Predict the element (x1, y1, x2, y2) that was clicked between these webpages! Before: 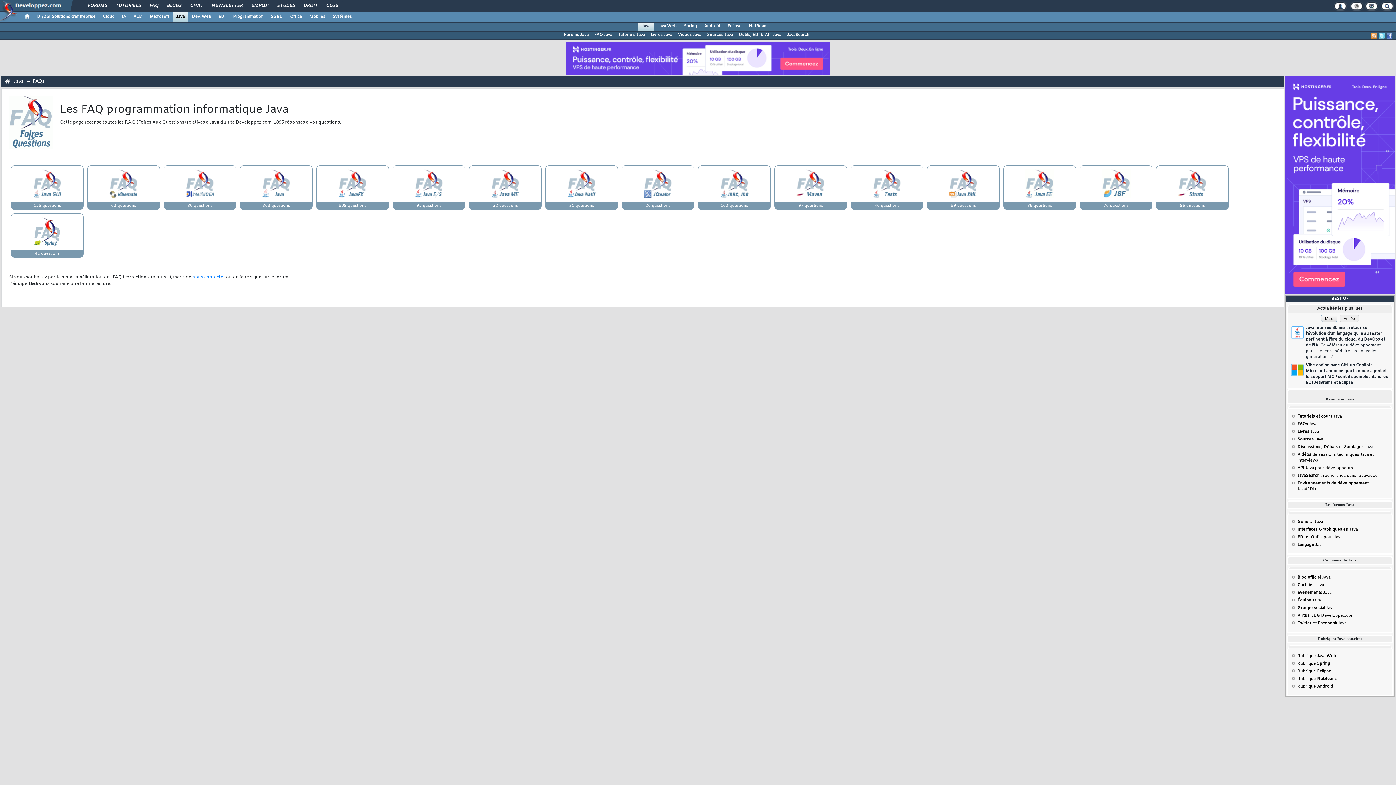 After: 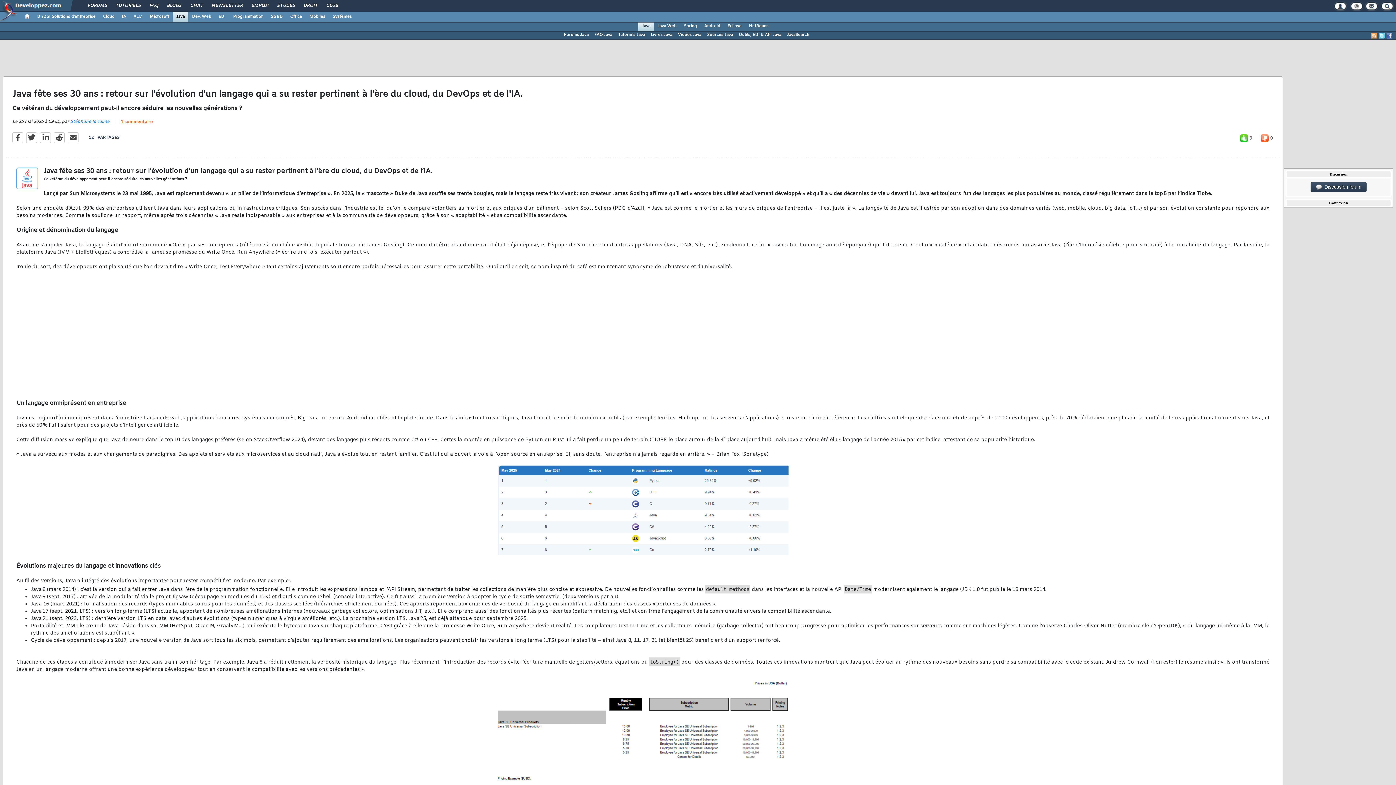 Action: label: Java fête ses 30 ans : retour sur l'évolution d'un langage qui a su rester pertinent à l'ère du cloud, du DevOps et de l'IA. Ce vétéran du développement peut-il encore séduire les nouvelles générations ? bbox: (1306, 325, 1390, 360)